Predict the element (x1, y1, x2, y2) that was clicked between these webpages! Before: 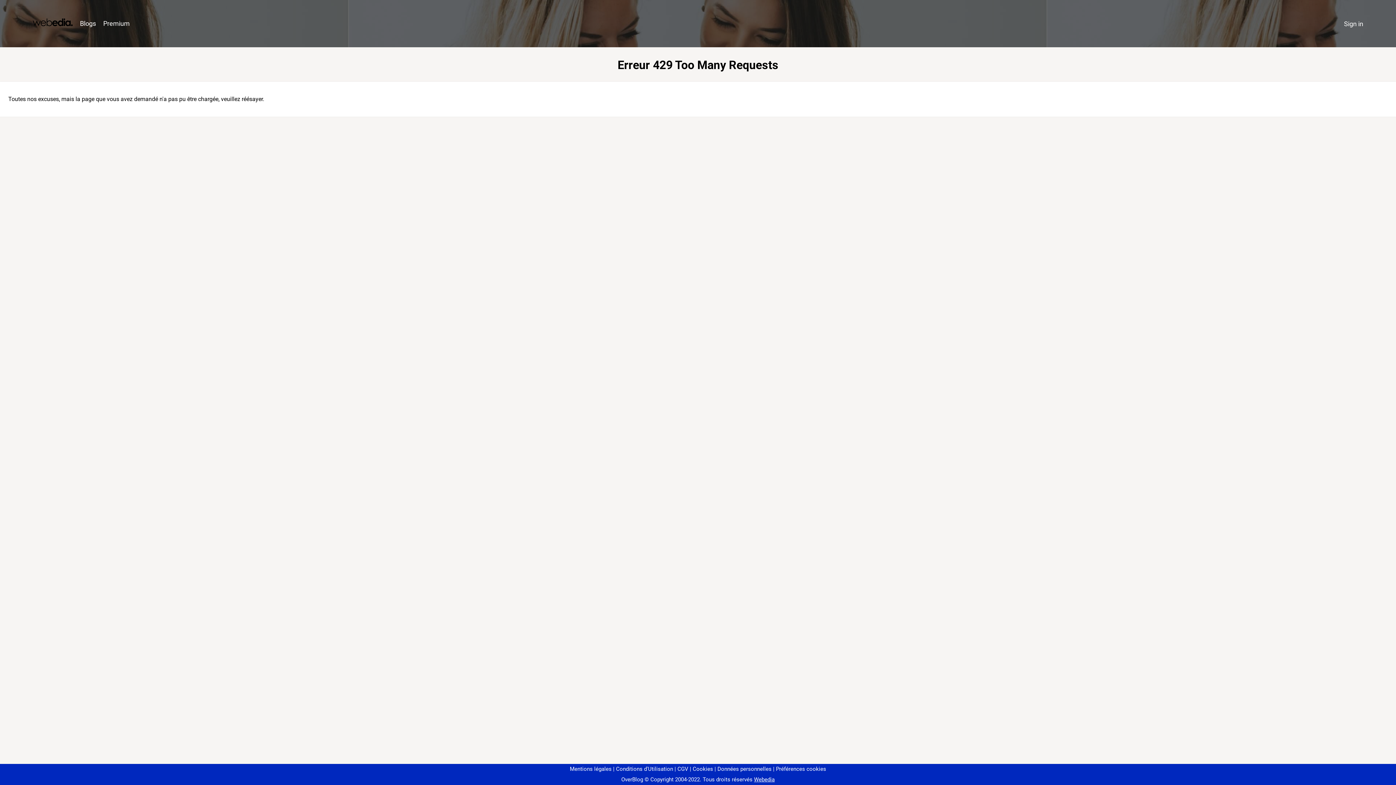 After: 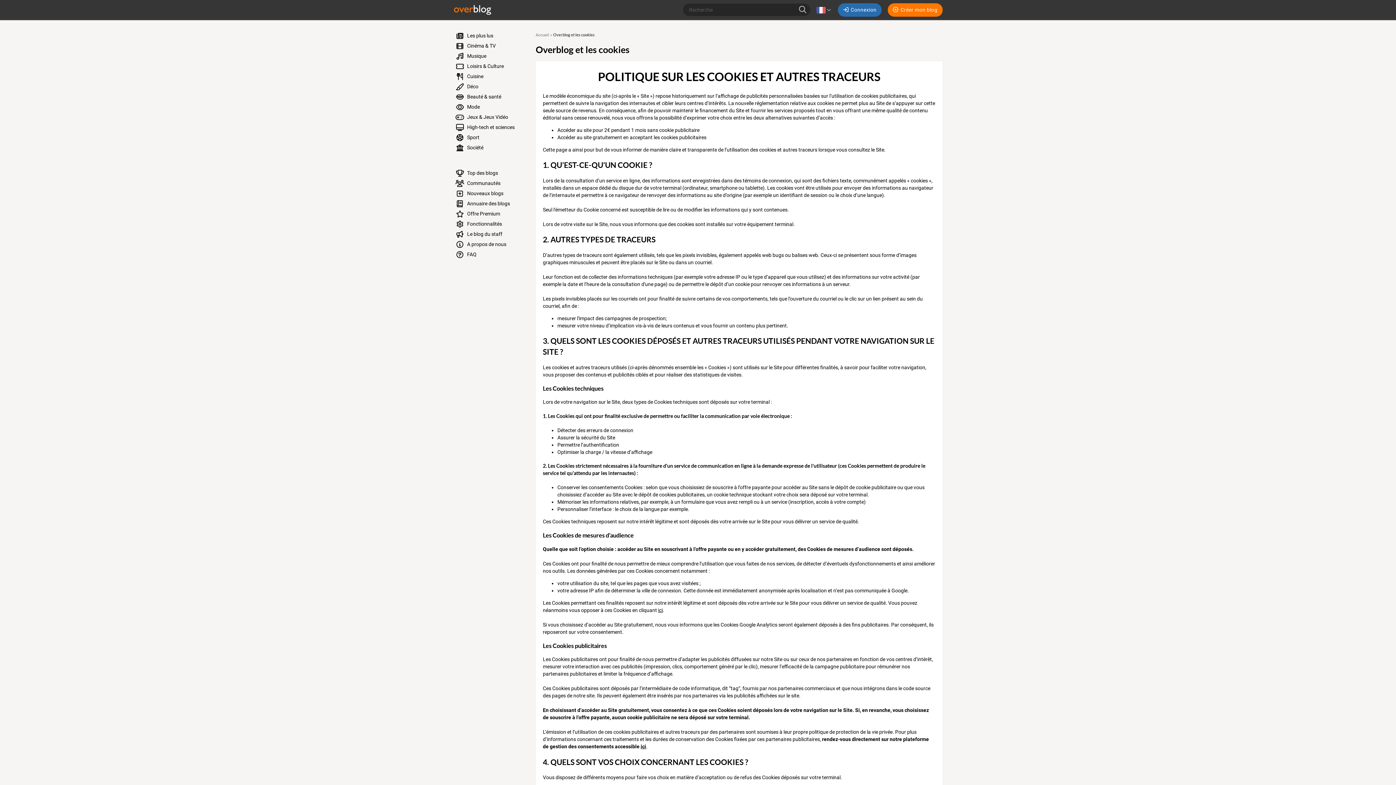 Action: label: Cookies bbox: (690, 766, 713, 772)